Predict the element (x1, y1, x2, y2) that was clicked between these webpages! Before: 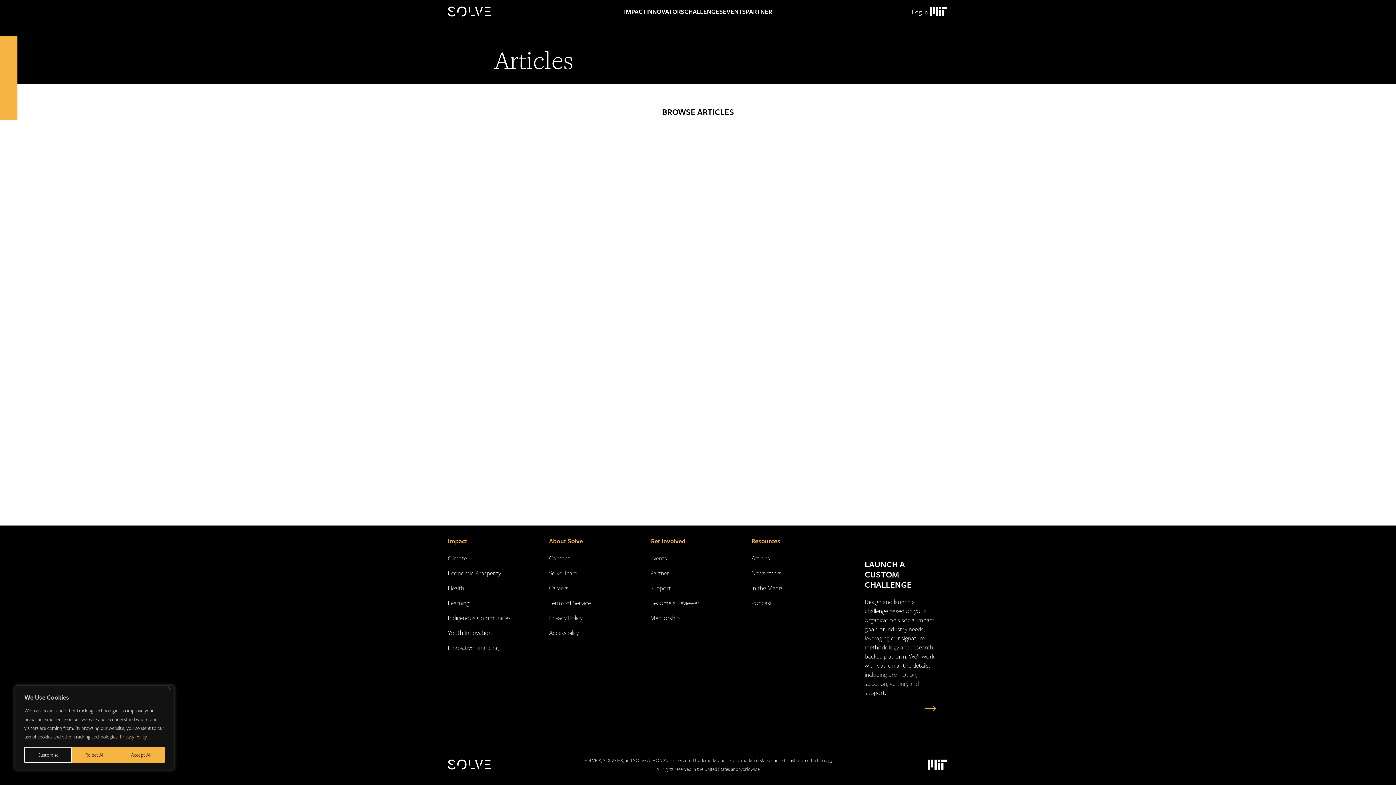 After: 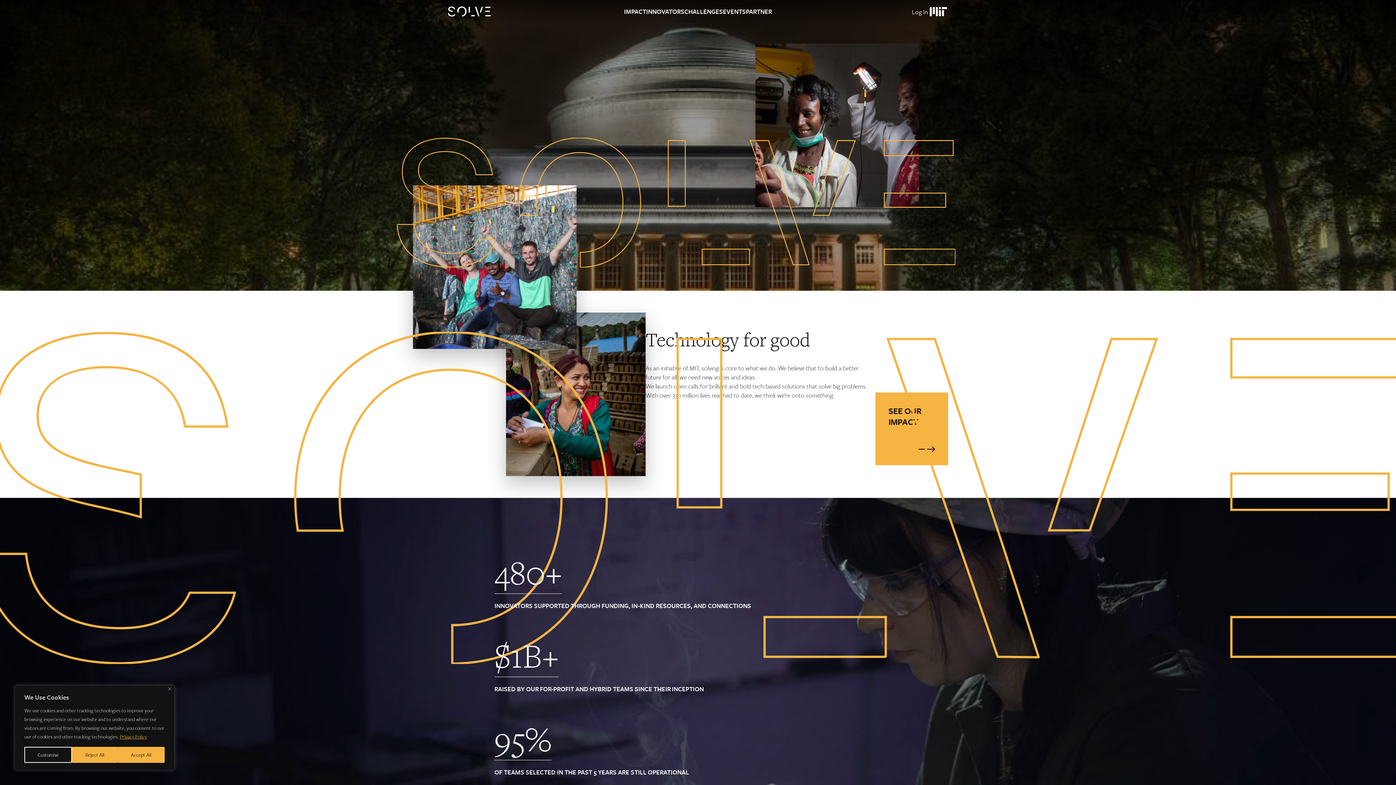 Action: bbox: (448, 760, 491, 770) label: Solve Logo